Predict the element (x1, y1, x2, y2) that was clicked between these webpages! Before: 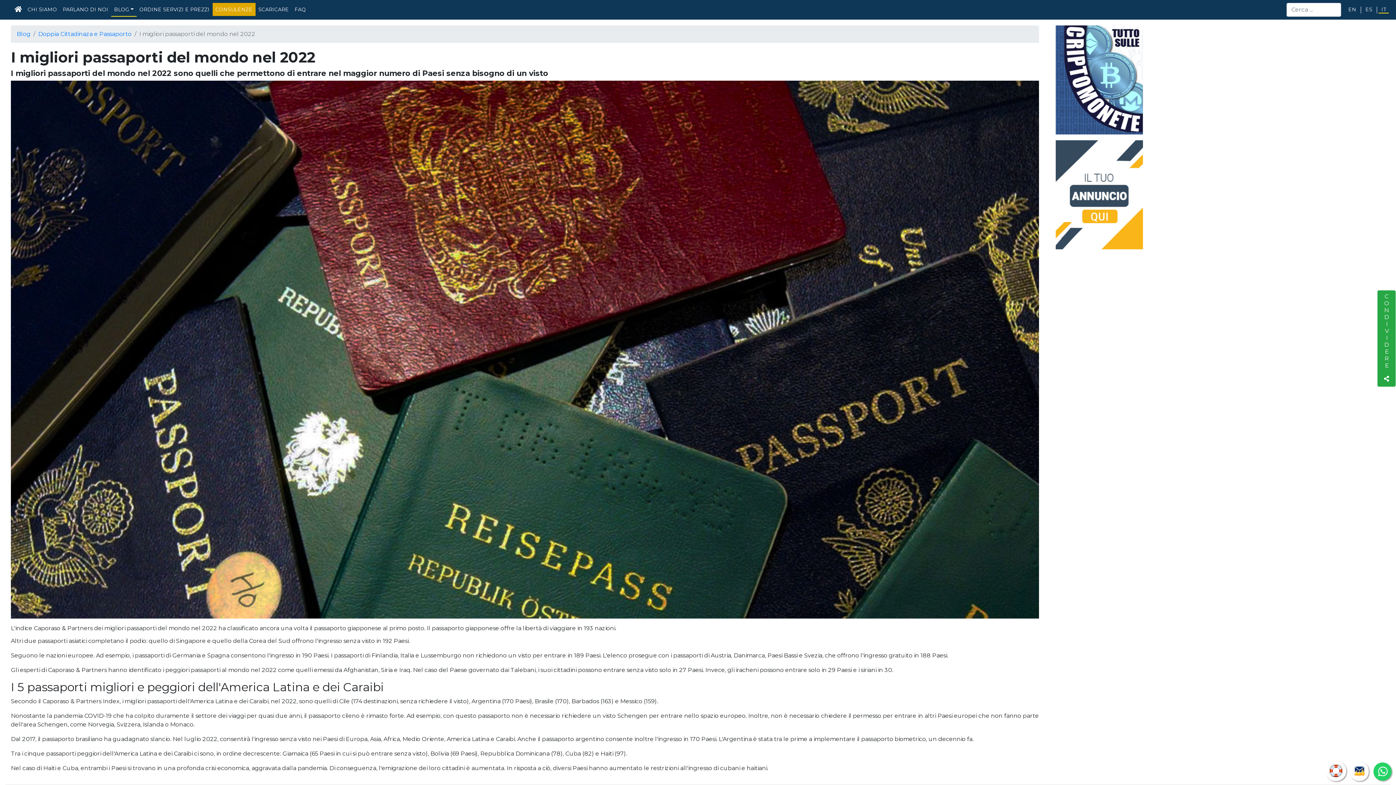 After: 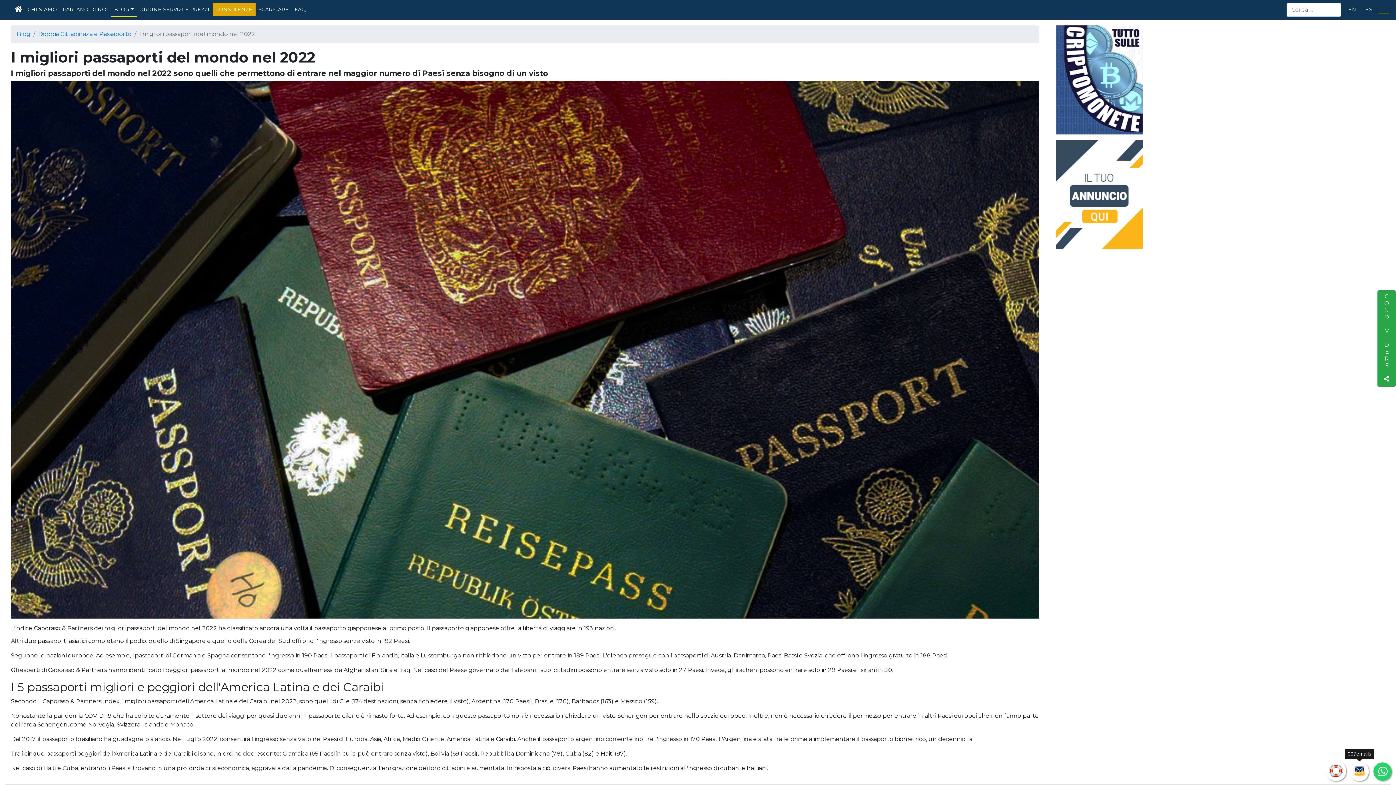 Action: bbox: (1350, 762, 1369, 781)